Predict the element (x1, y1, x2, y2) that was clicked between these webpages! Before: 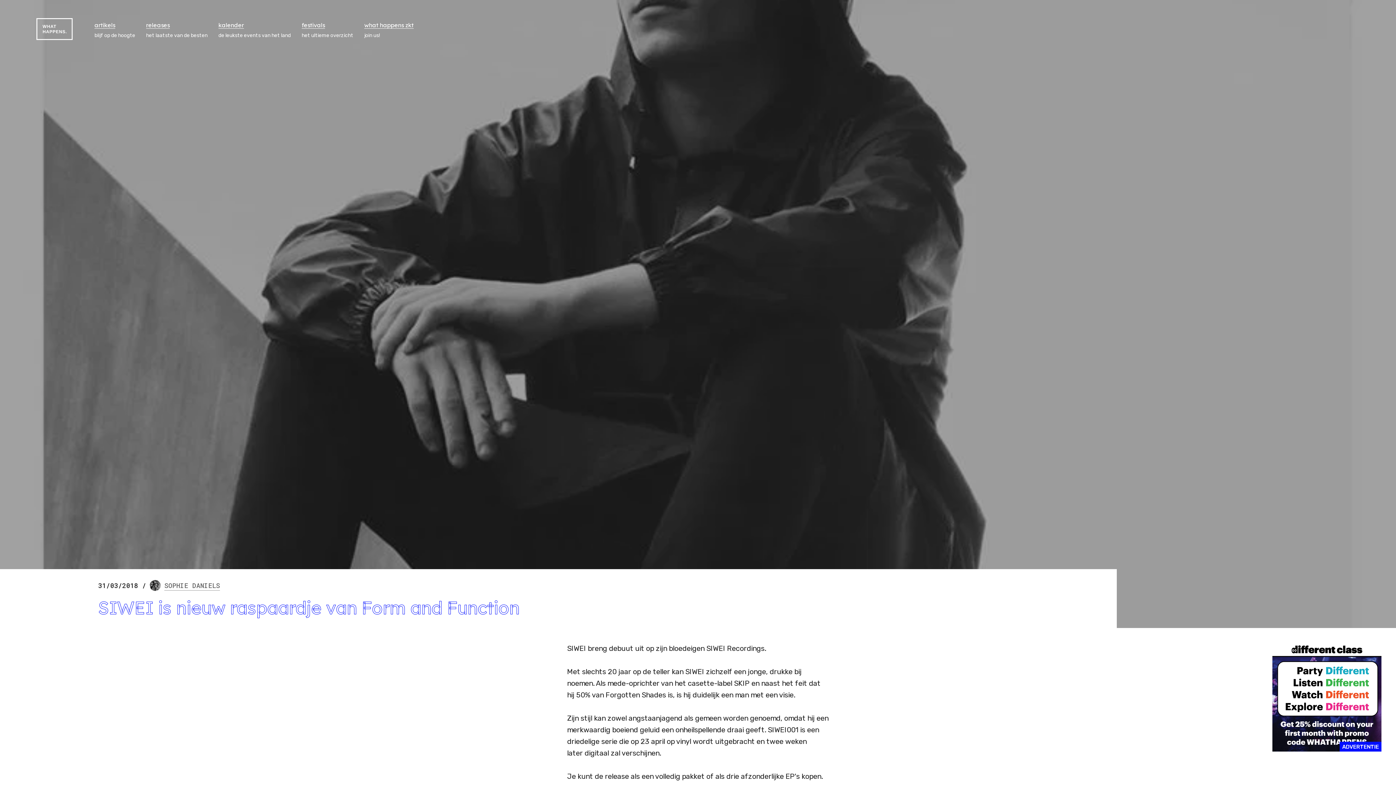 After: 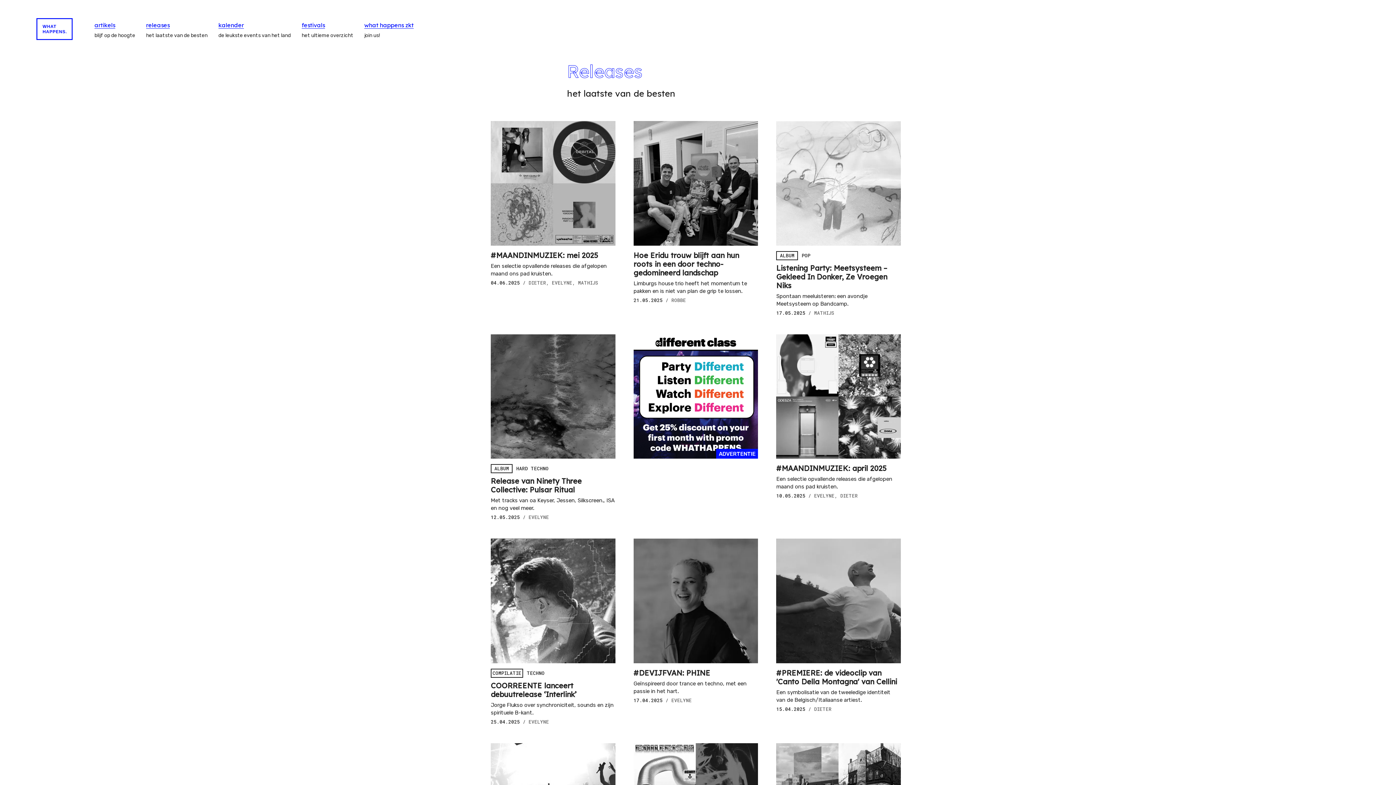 Action: bbox: (146, 20, 169, 29) label: releases